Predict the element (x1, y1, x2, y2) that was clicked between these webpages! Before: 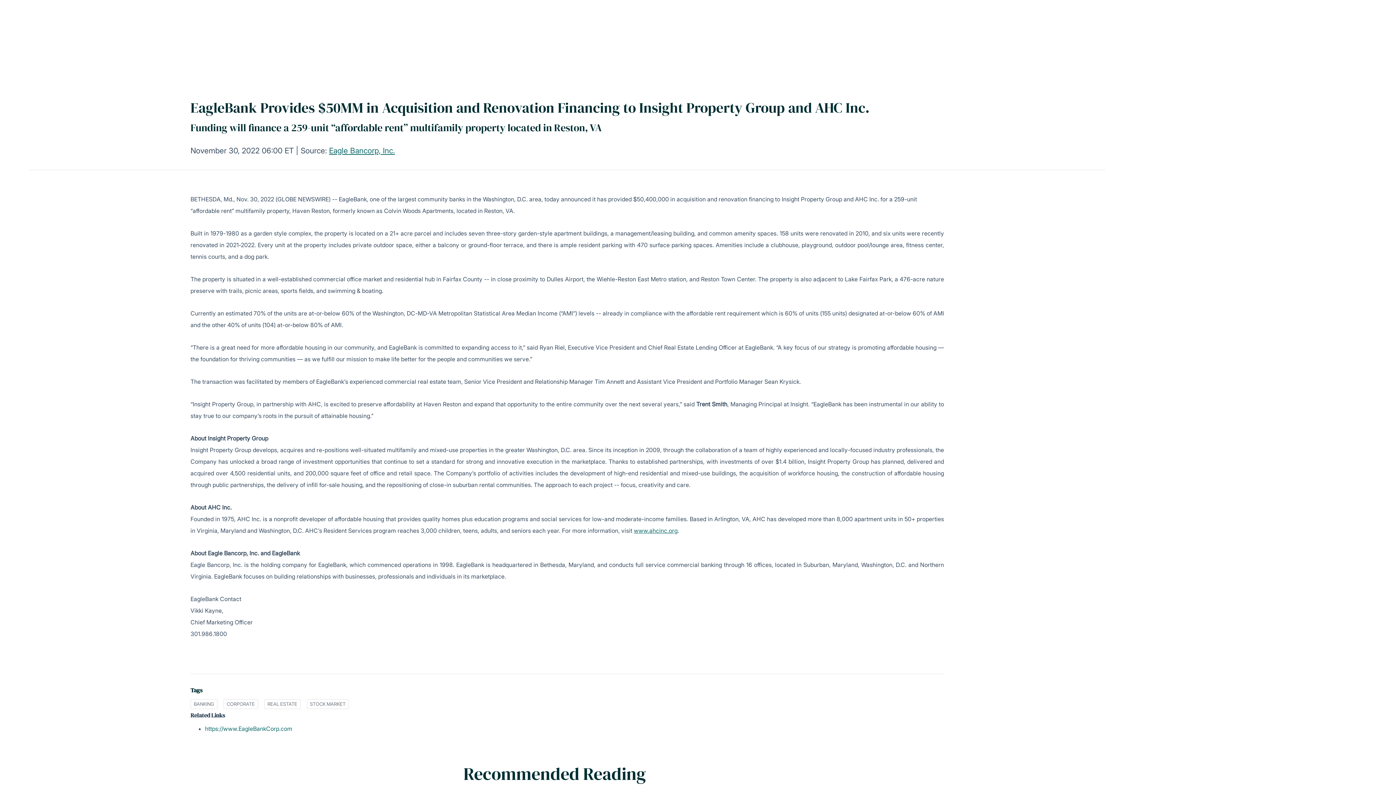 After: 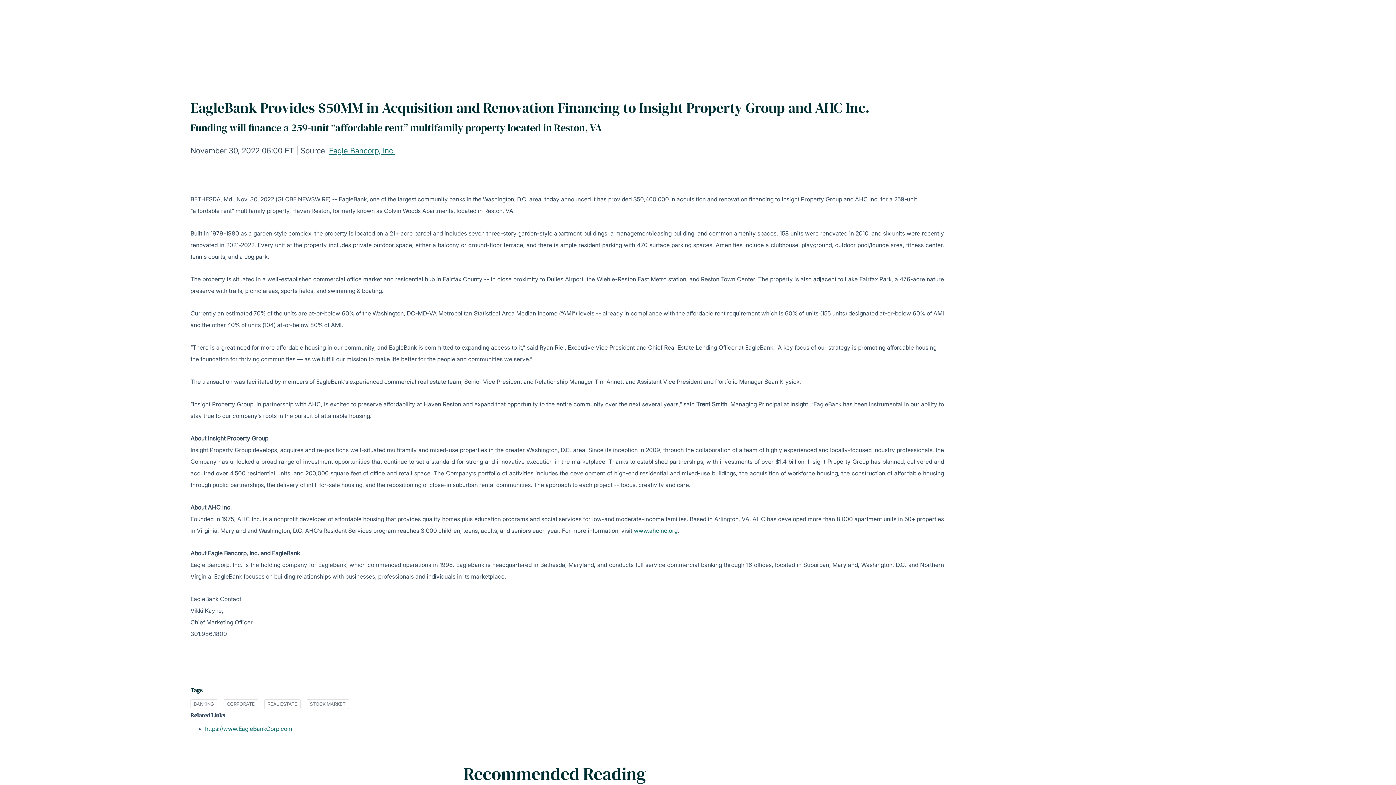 Action: bbox: (634, 527, 677, 534) label: www.ahcinc.org